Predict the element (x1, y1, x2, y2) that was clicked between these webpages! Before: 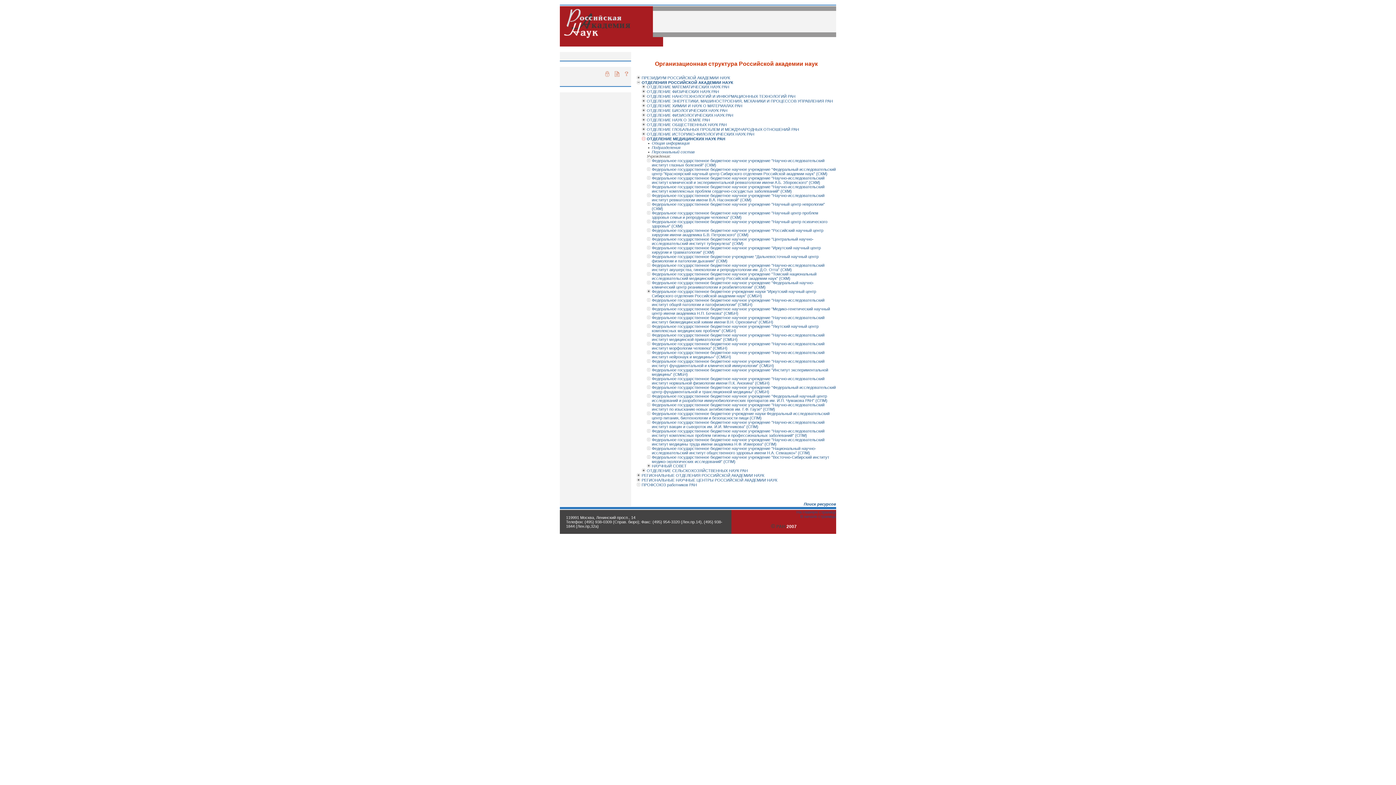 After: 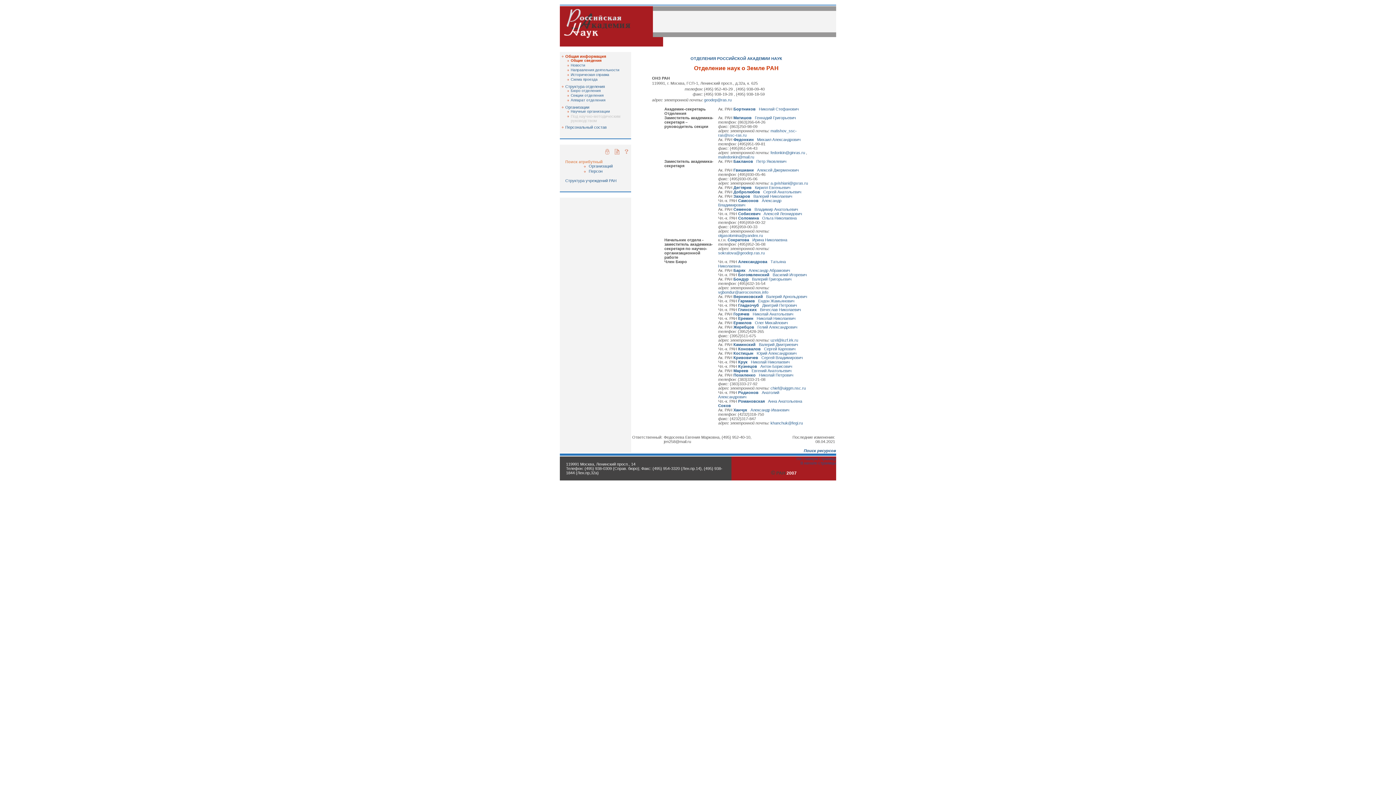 Action: label: ОТДЕЛЕНИЕ НАУК О ЗЕМЛЕ РАН bbox: (646, 117, 710, 122)